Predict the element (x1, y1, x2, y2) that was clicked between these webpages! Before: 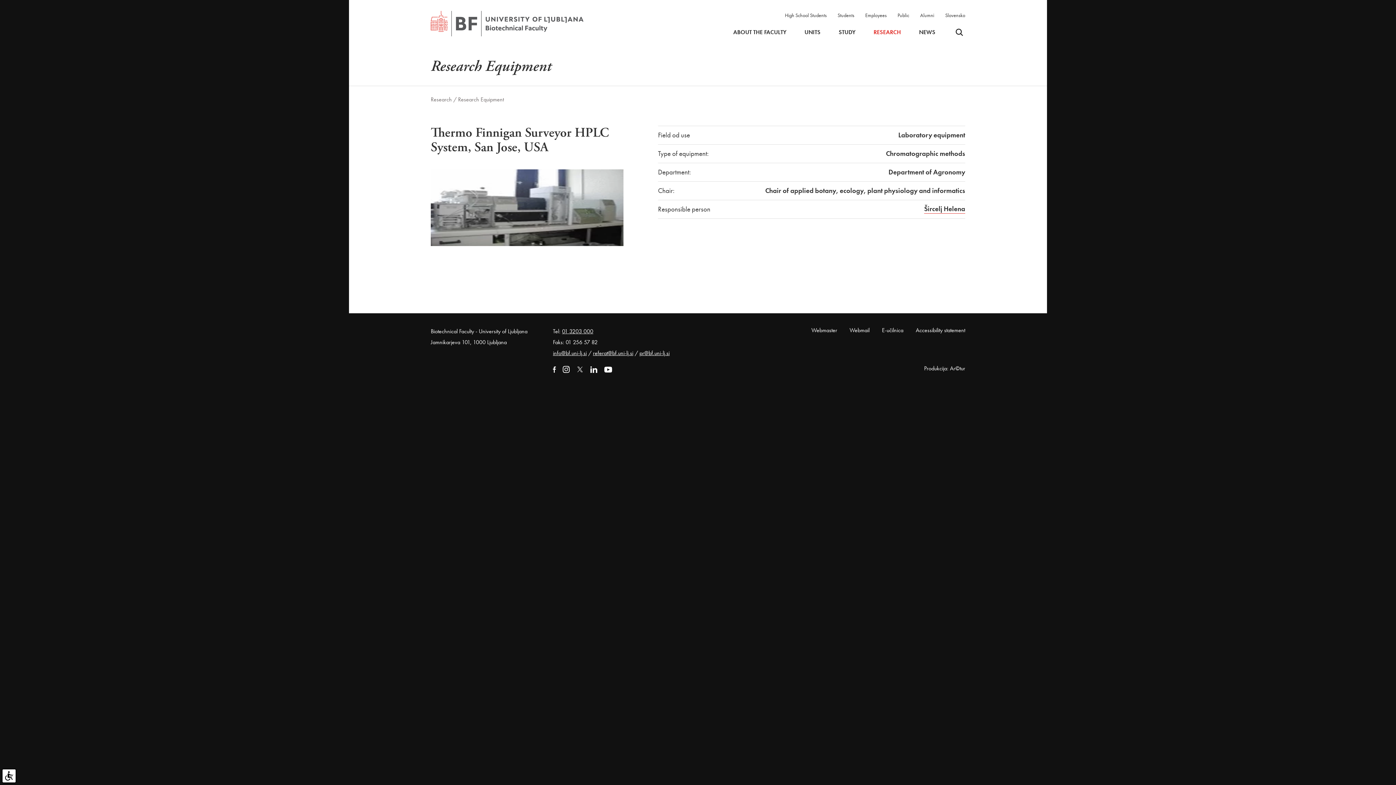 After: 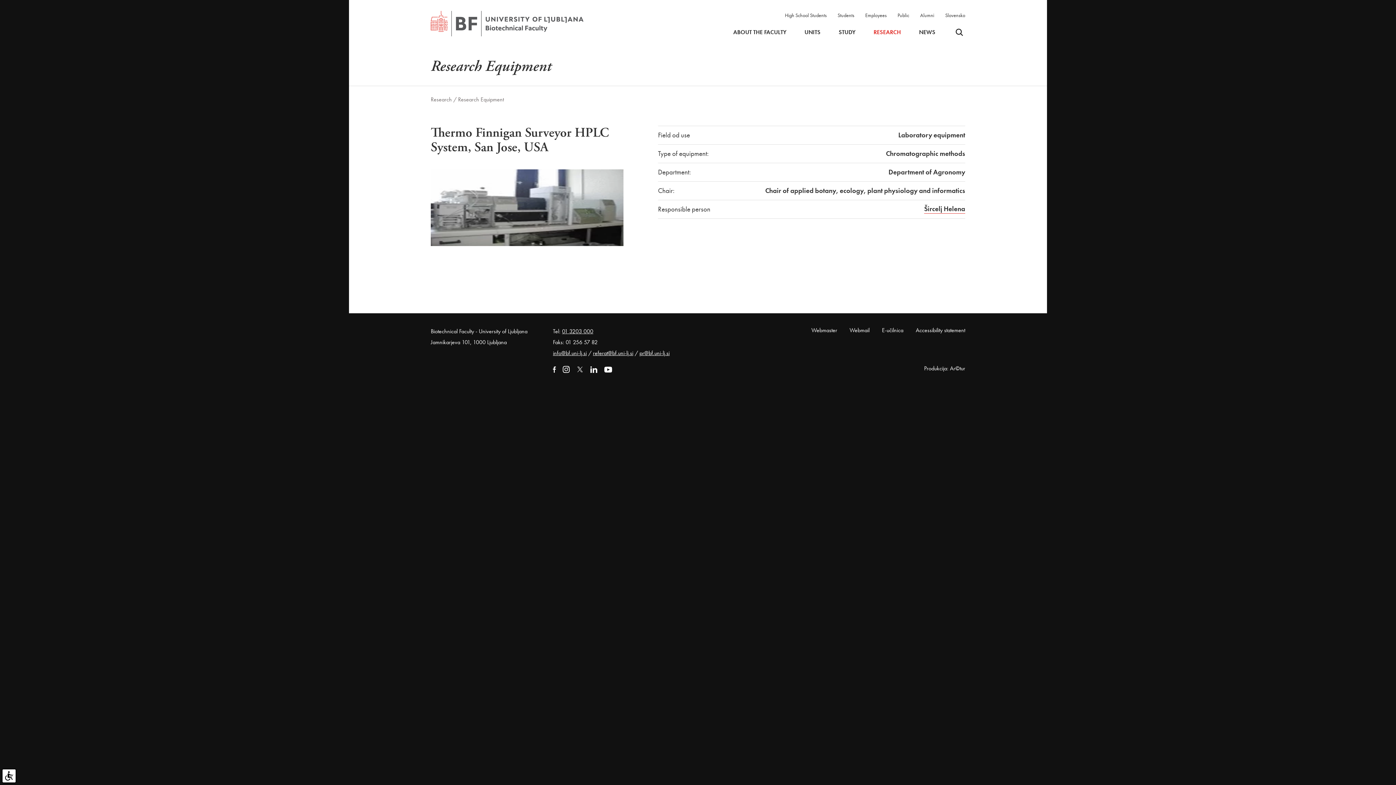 Action: bbox: (593, 349, 633, 357) label: referat@bf.uni-lj.si